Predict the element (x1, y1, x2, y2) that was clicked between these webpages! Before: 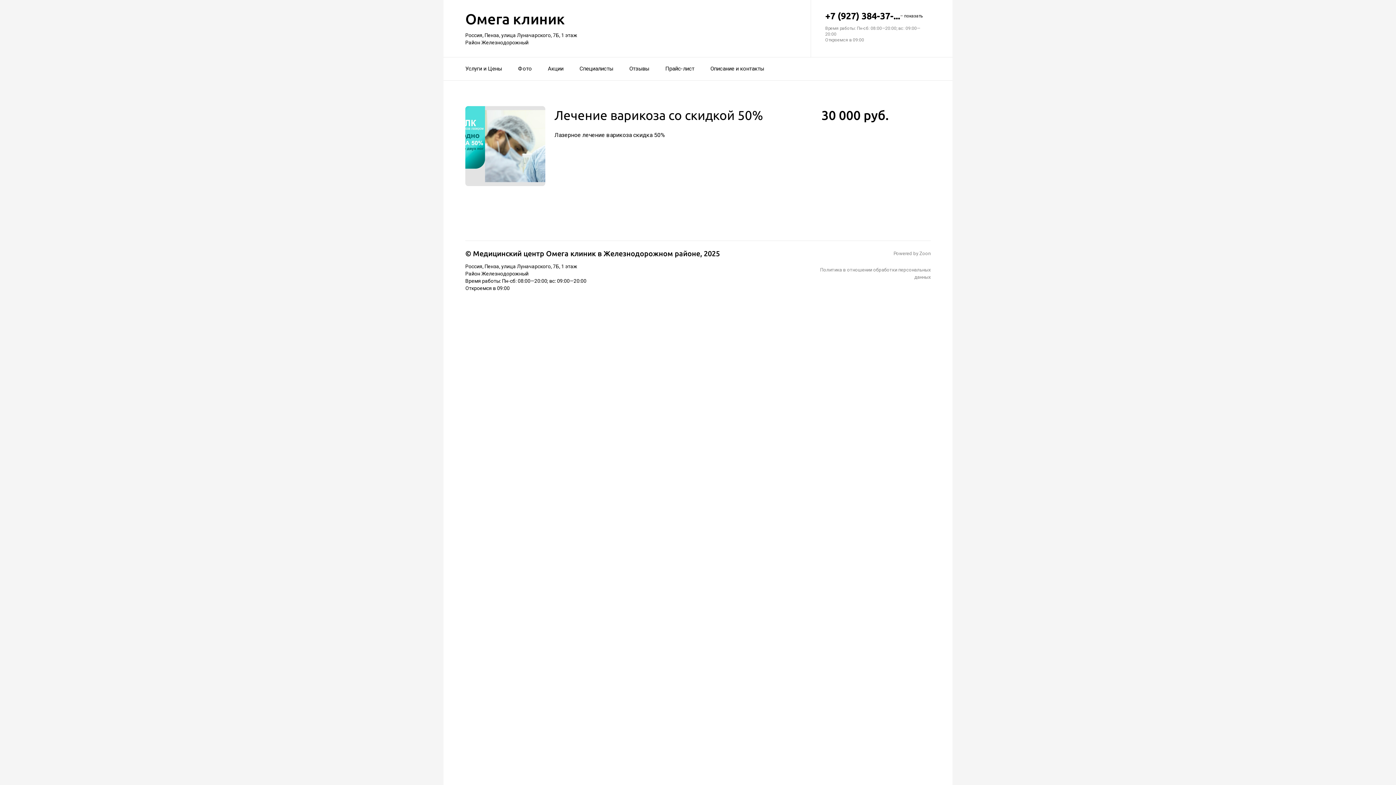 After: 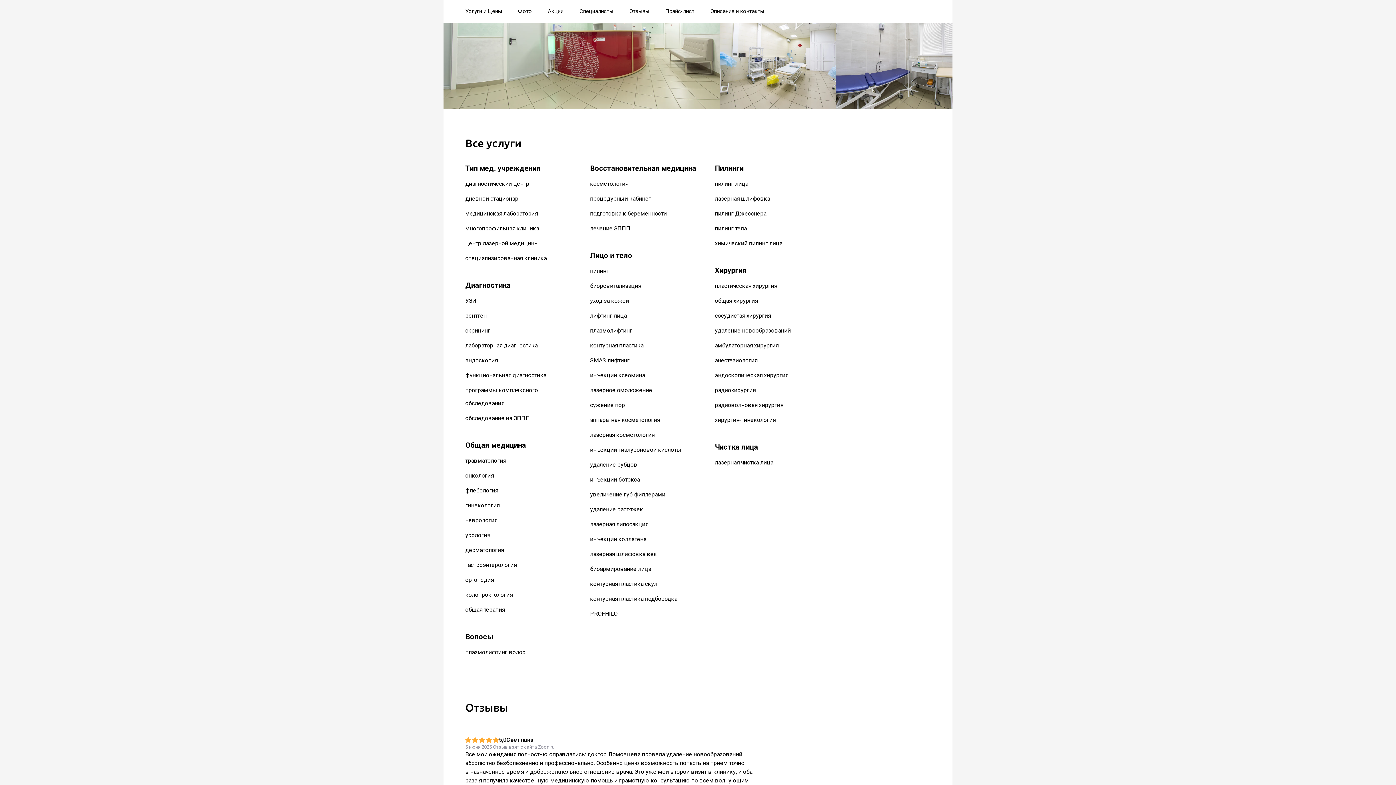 Action: bbox: (518, 60, 532, 77) label: Фото